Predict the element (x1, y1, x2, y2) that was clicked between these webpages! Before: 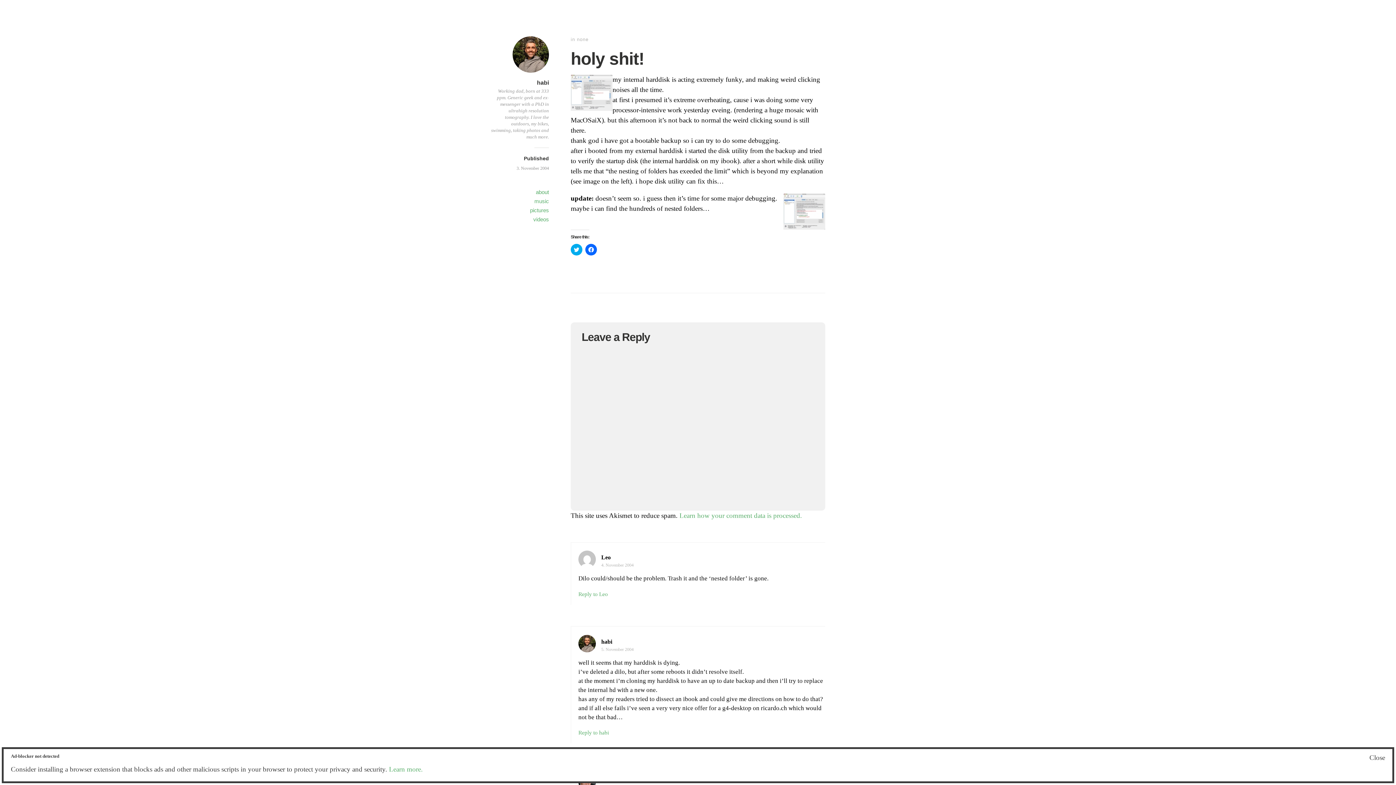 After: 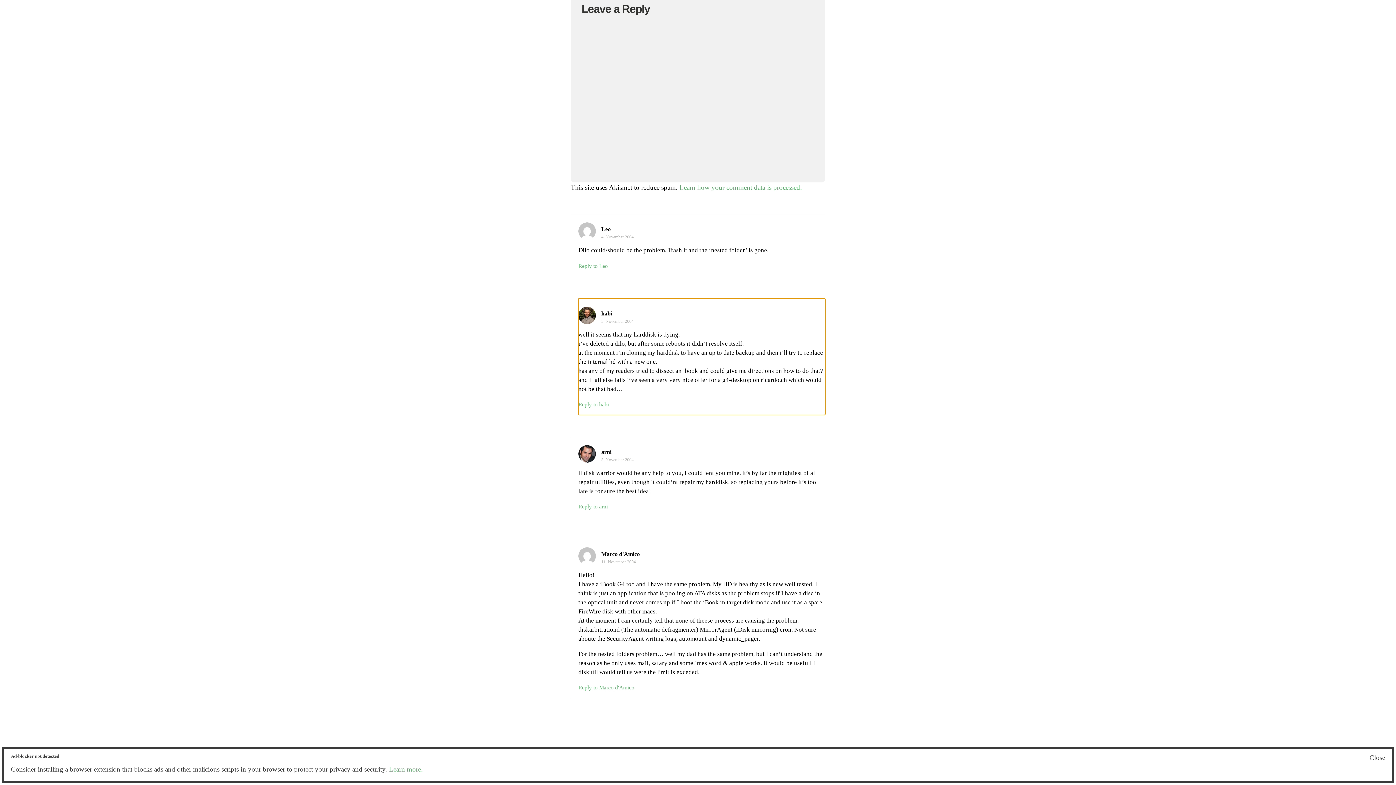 Action: bbox: (601, 647, 633, 652) label: 5. November 2004